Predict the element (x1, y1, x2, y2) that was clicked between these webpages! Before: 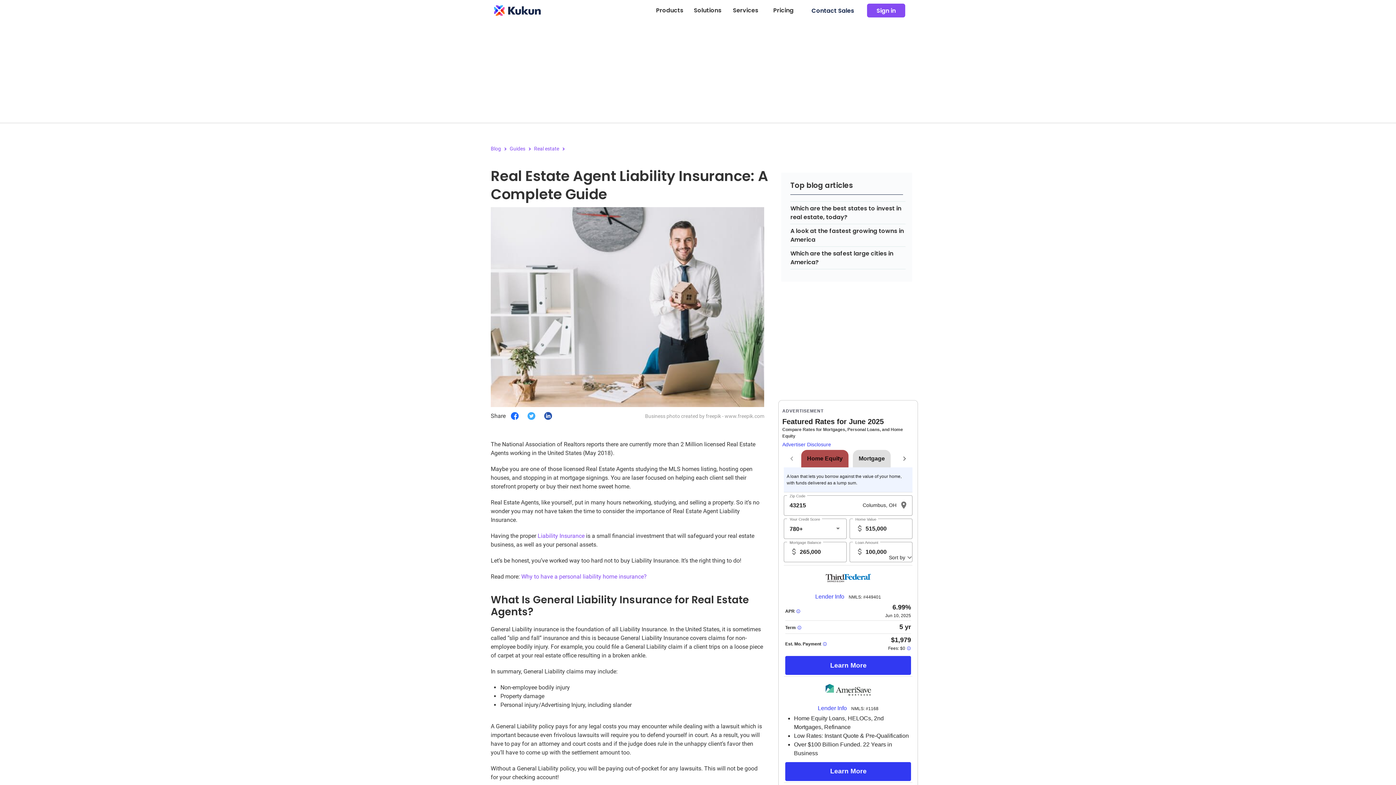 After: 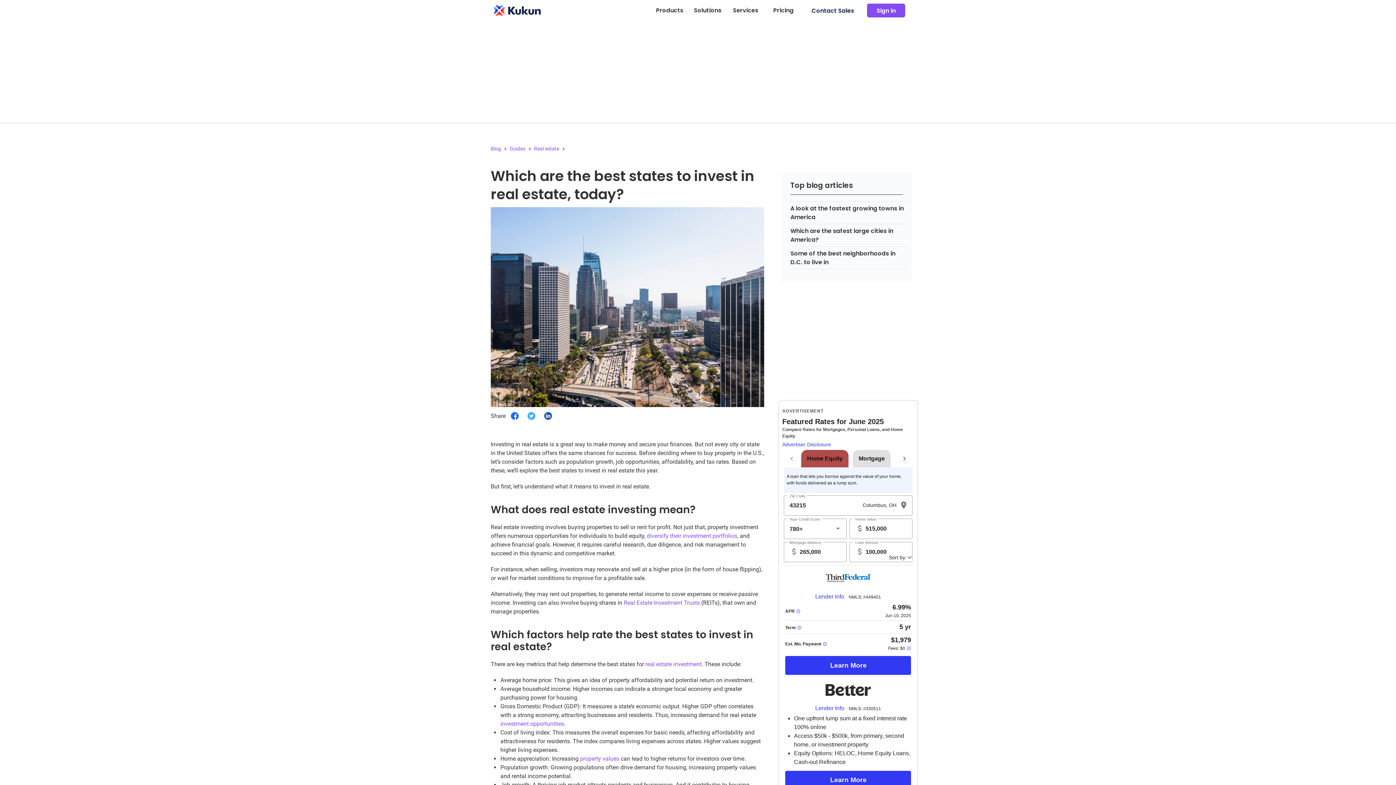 Action: label: Which are the best states to invest in real estate, today? bbox: (790, 204, 901, 221)